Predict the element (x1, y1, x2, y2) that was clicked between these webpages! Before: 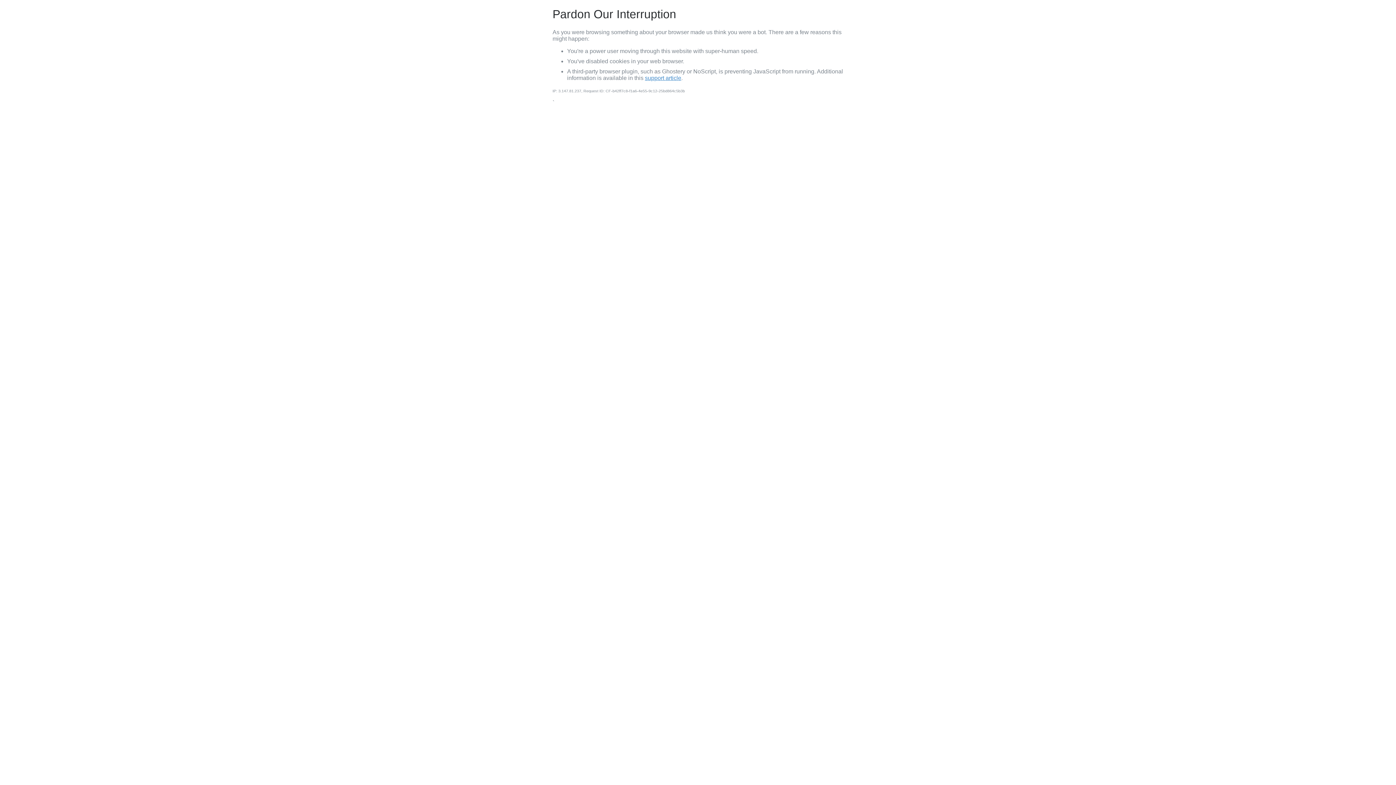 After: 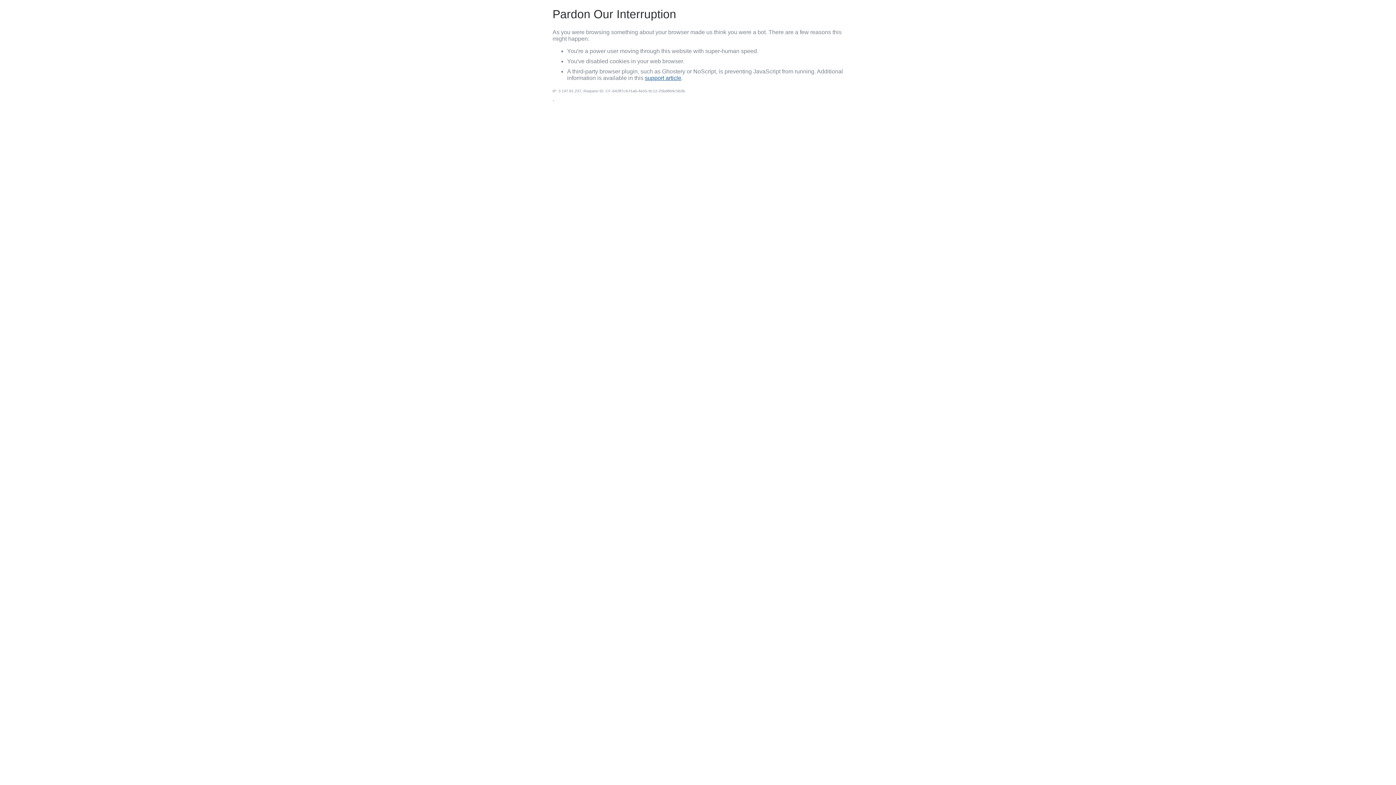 Action: bbox: (645, 74, 681, 81) label: support article